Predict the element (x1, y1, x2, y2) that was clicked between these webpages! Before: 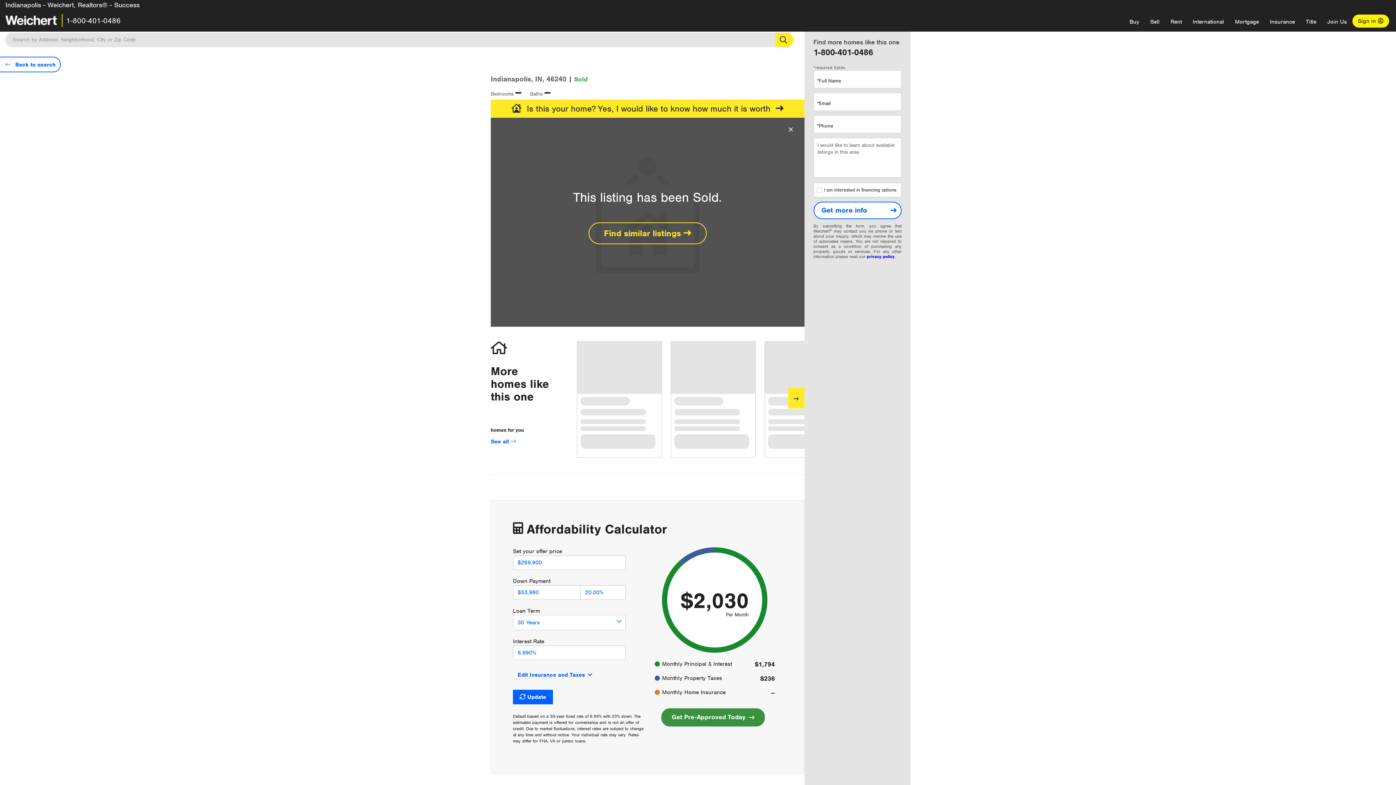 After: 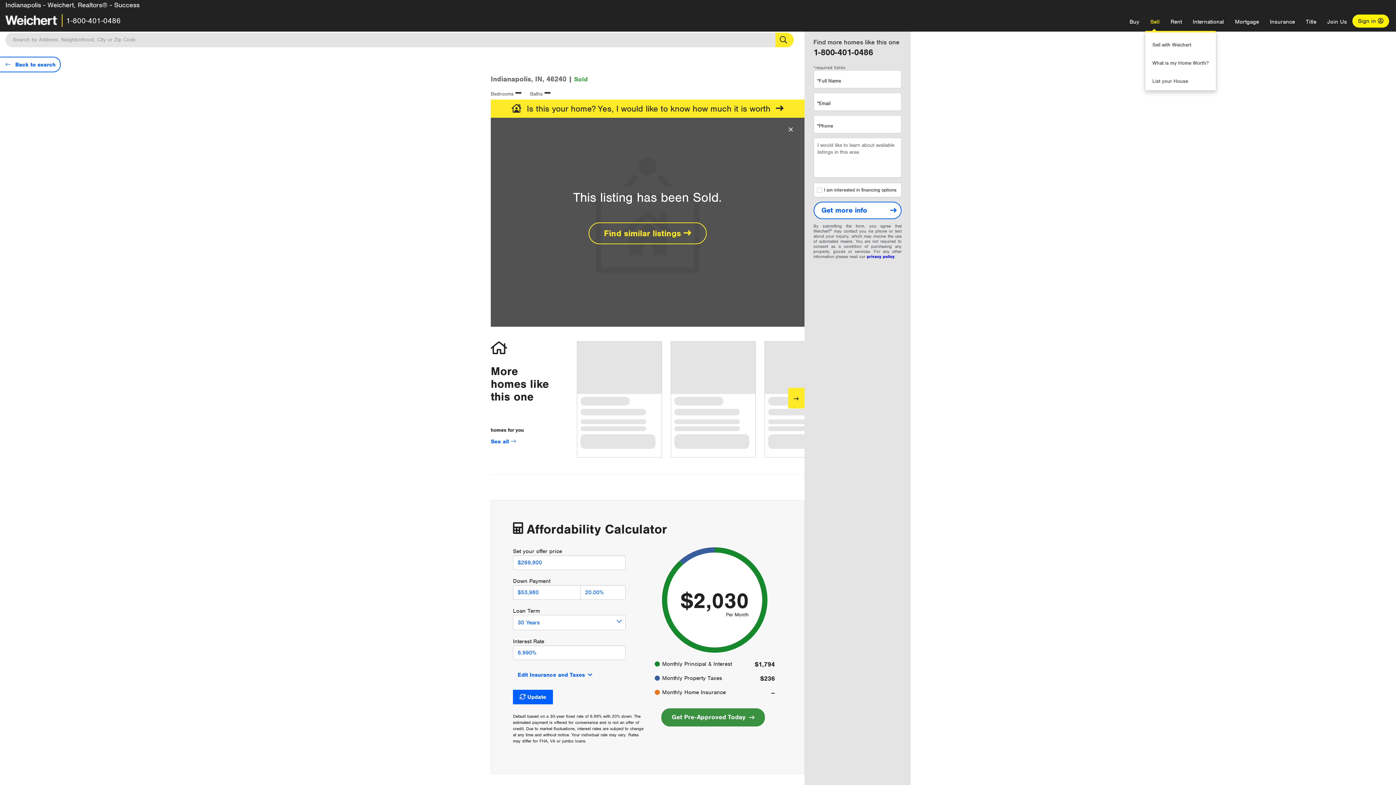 Action: bbox: (1145, 12, 1165, 30) label: Sell